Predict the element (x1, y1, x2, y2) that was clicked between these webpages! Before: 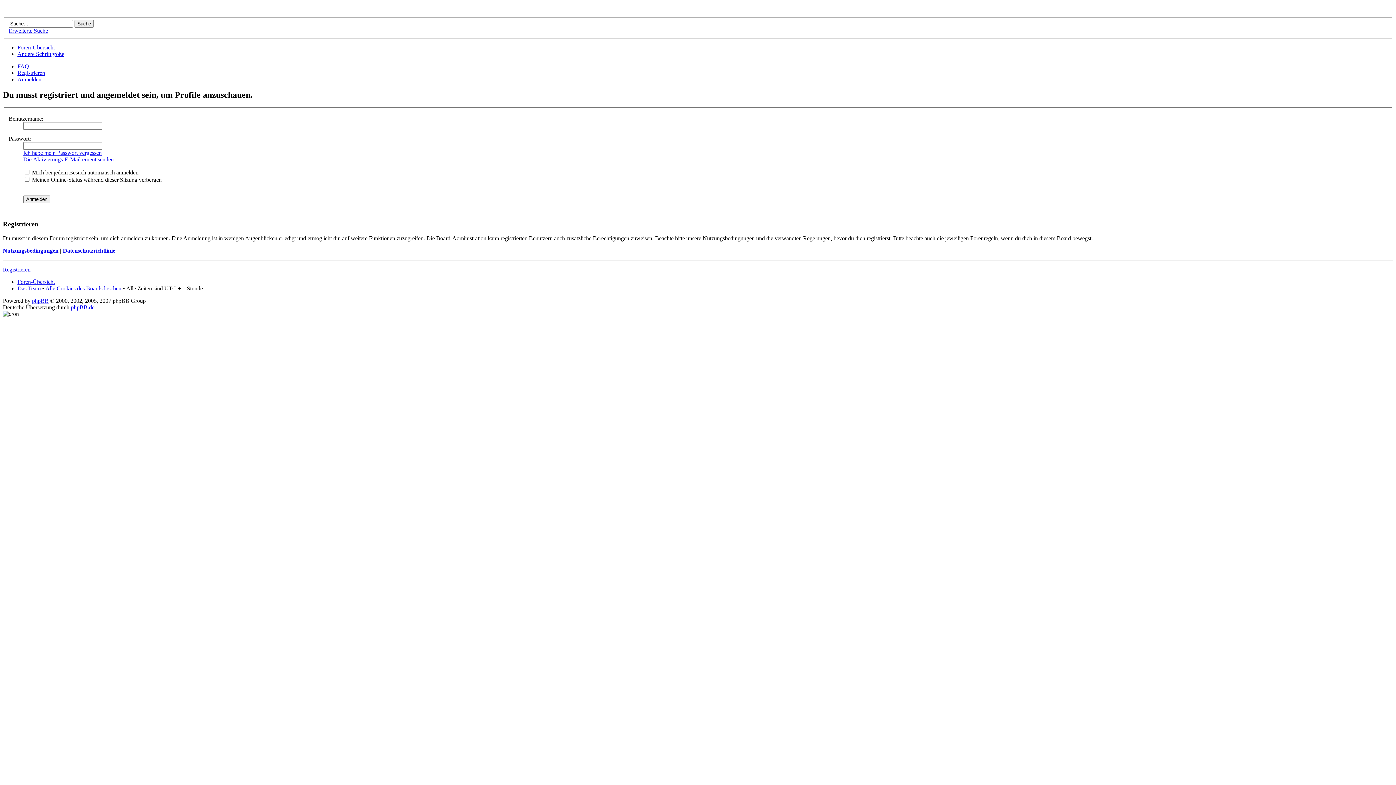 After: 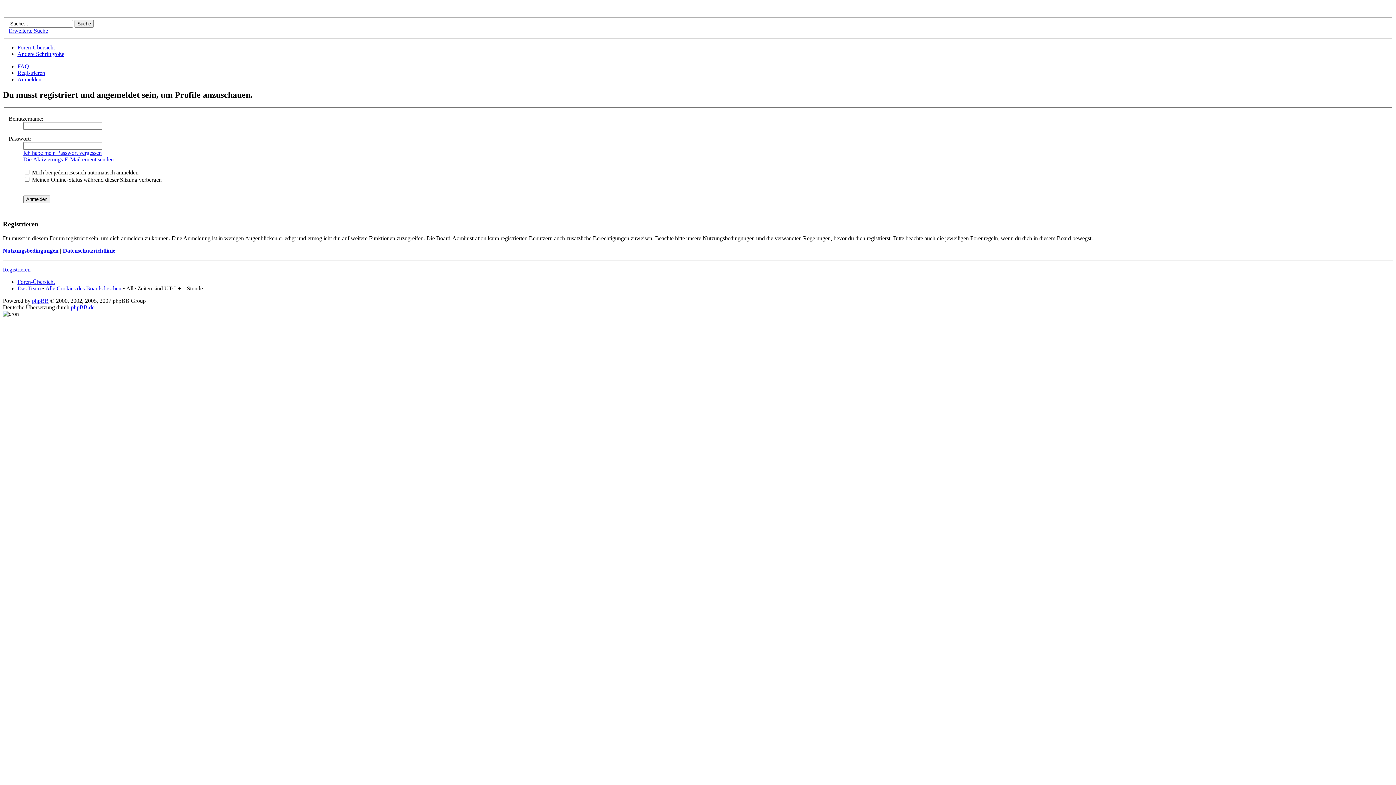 Action: bbox: (17, 50, 64, 57) label: Ändere Schriftgröße